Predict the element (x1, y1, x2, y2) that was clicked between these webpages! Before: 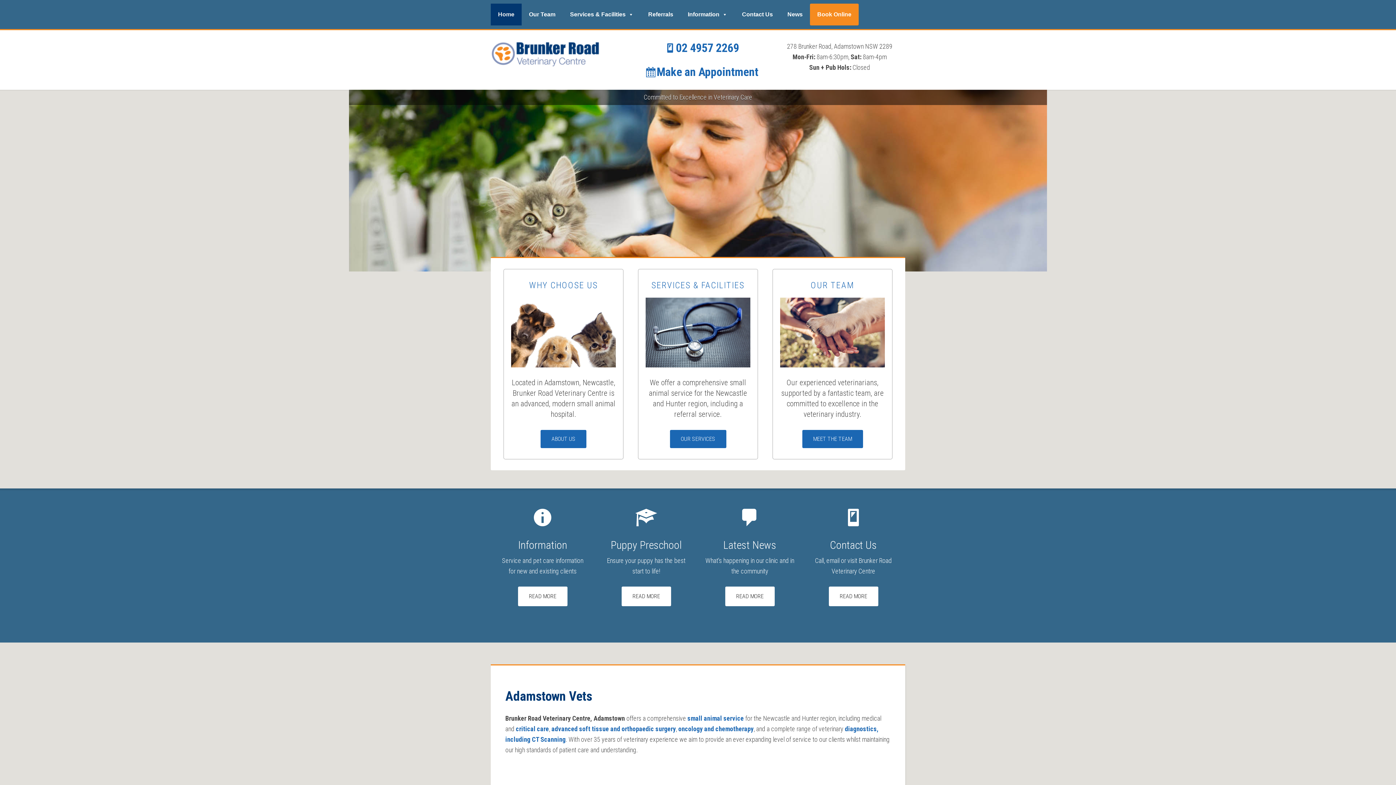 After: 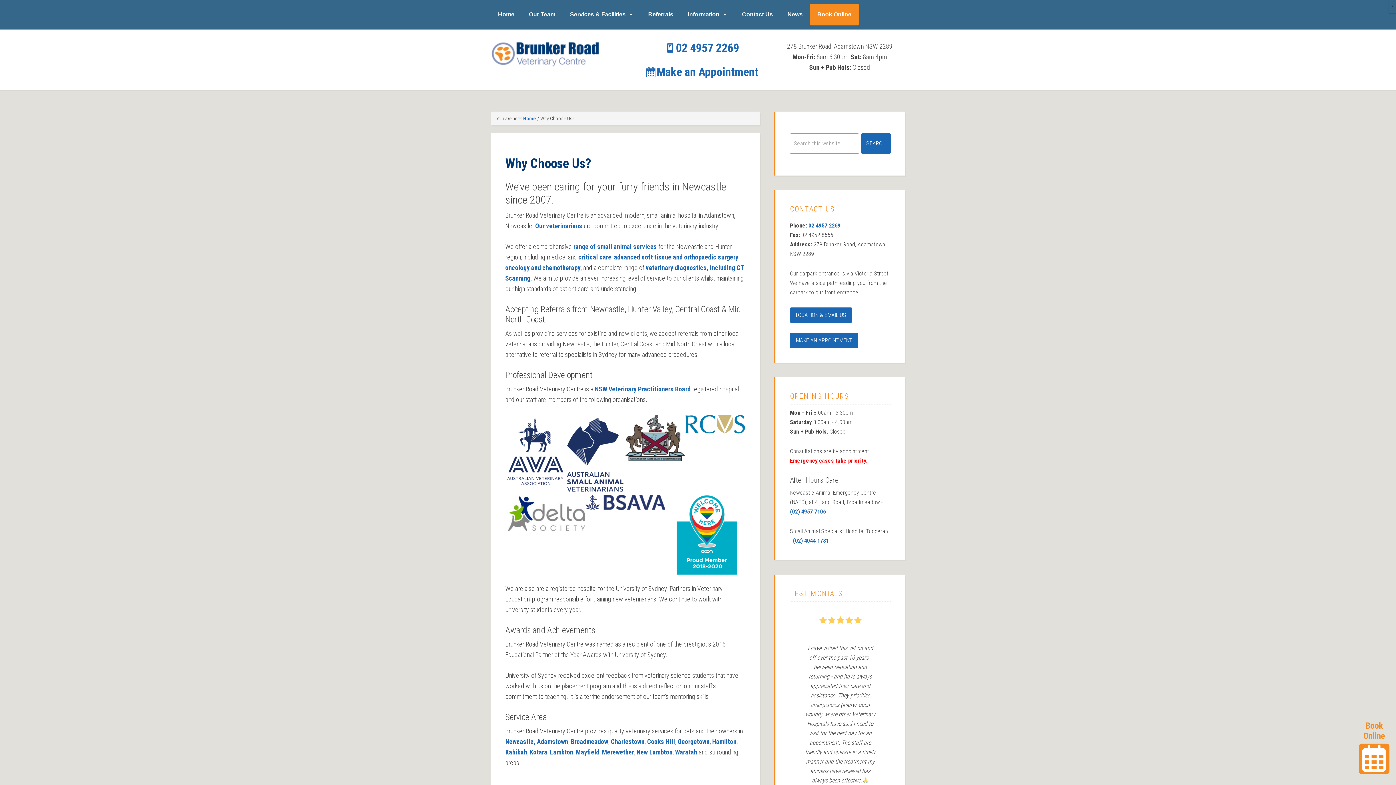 Action: bbox: (511, 297, 616, 367)